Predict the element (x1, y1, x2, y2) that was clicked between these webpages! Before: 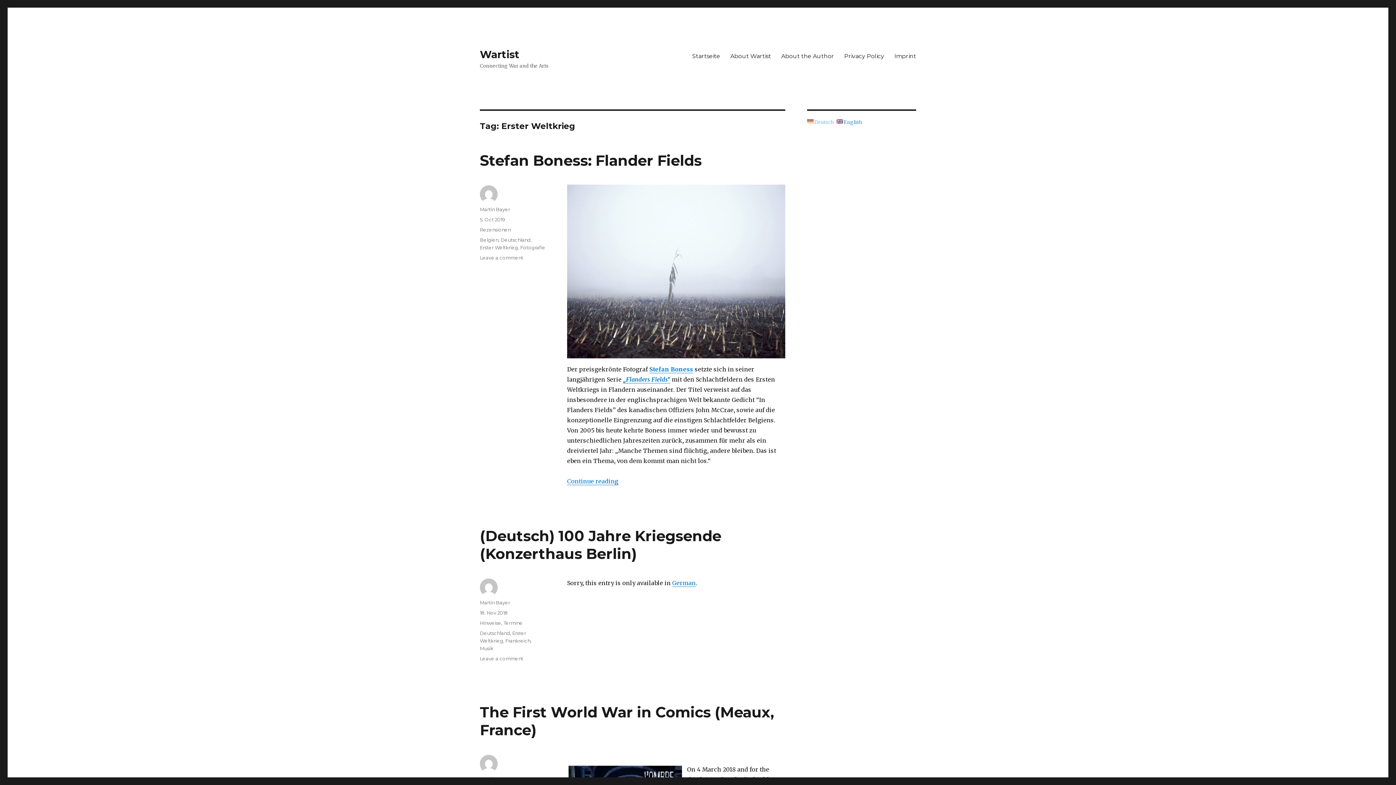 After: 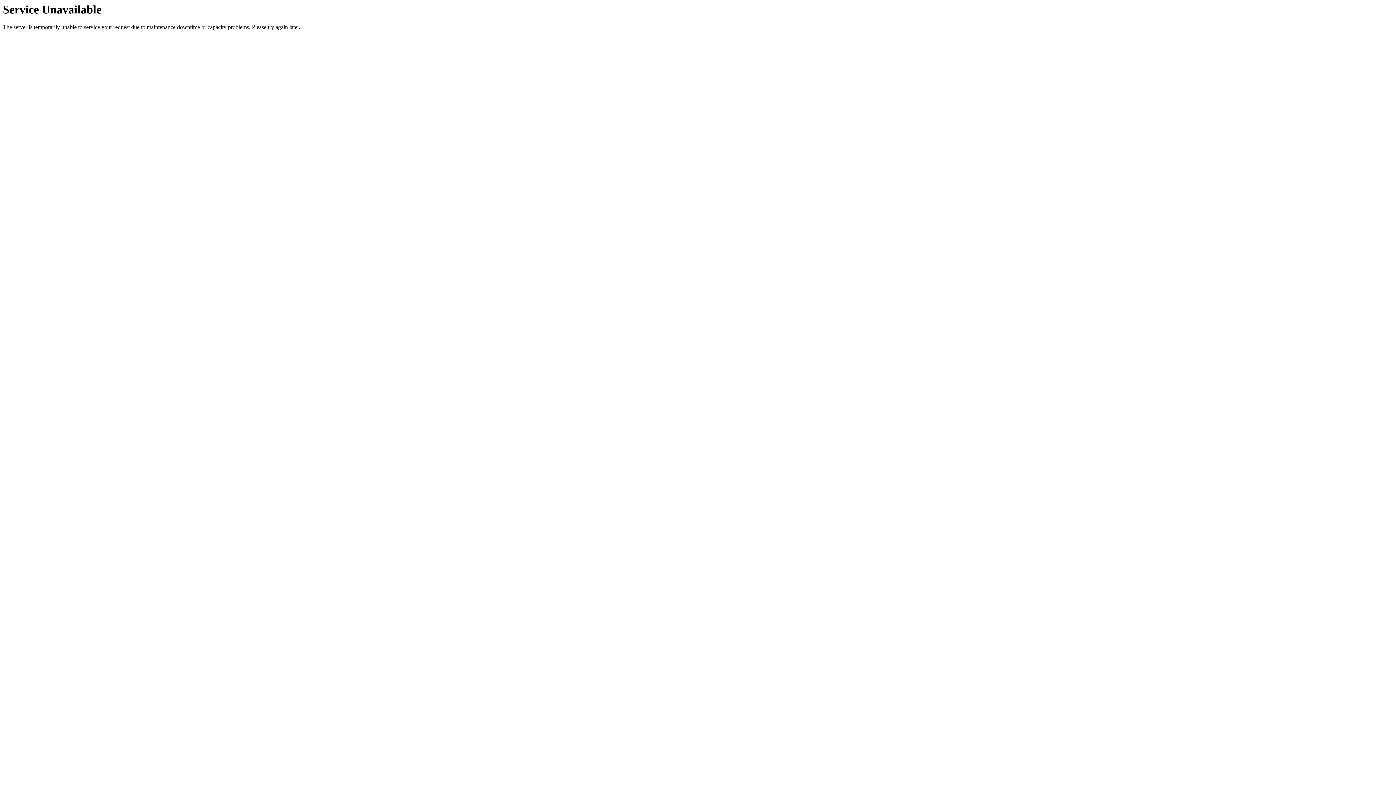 Action: label: About the Author bbox: (776, 48, 839, 63)